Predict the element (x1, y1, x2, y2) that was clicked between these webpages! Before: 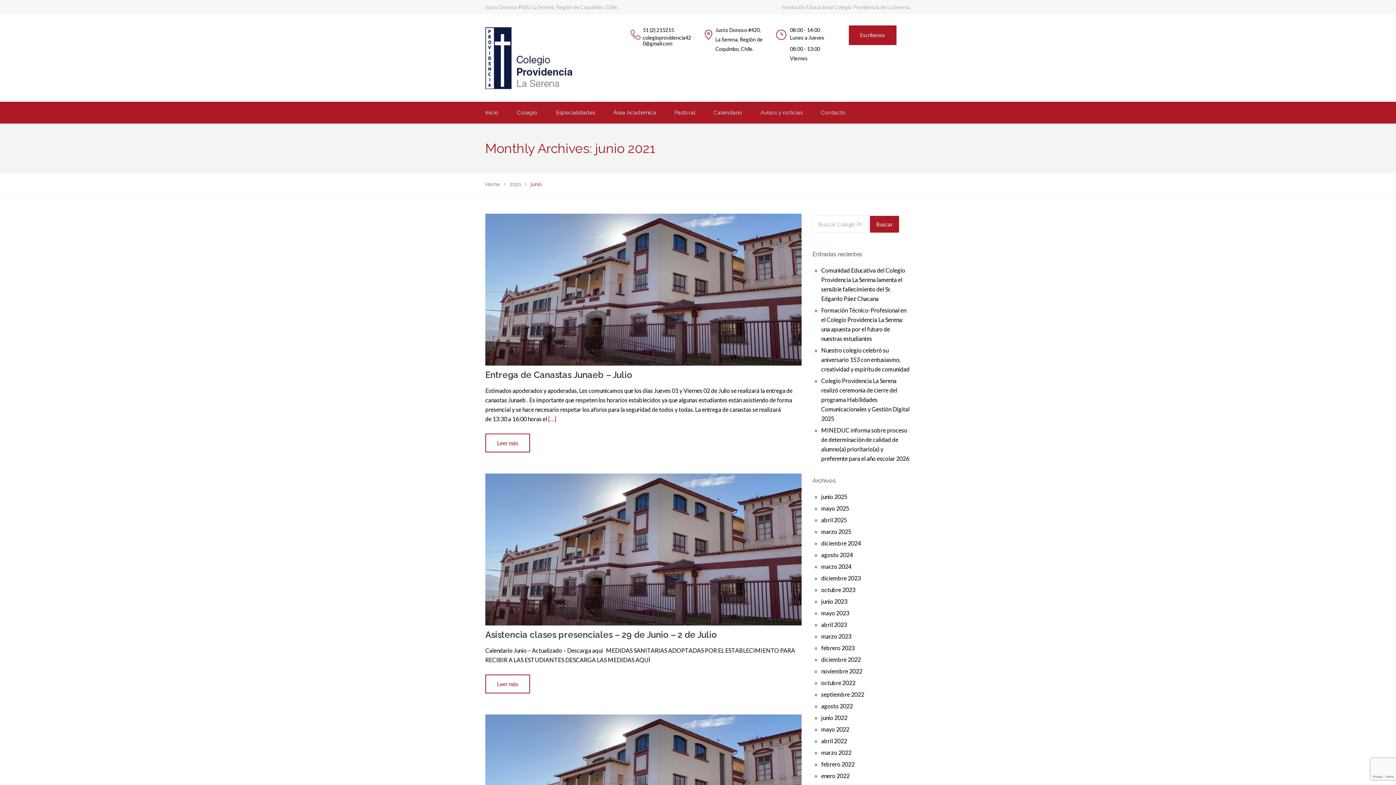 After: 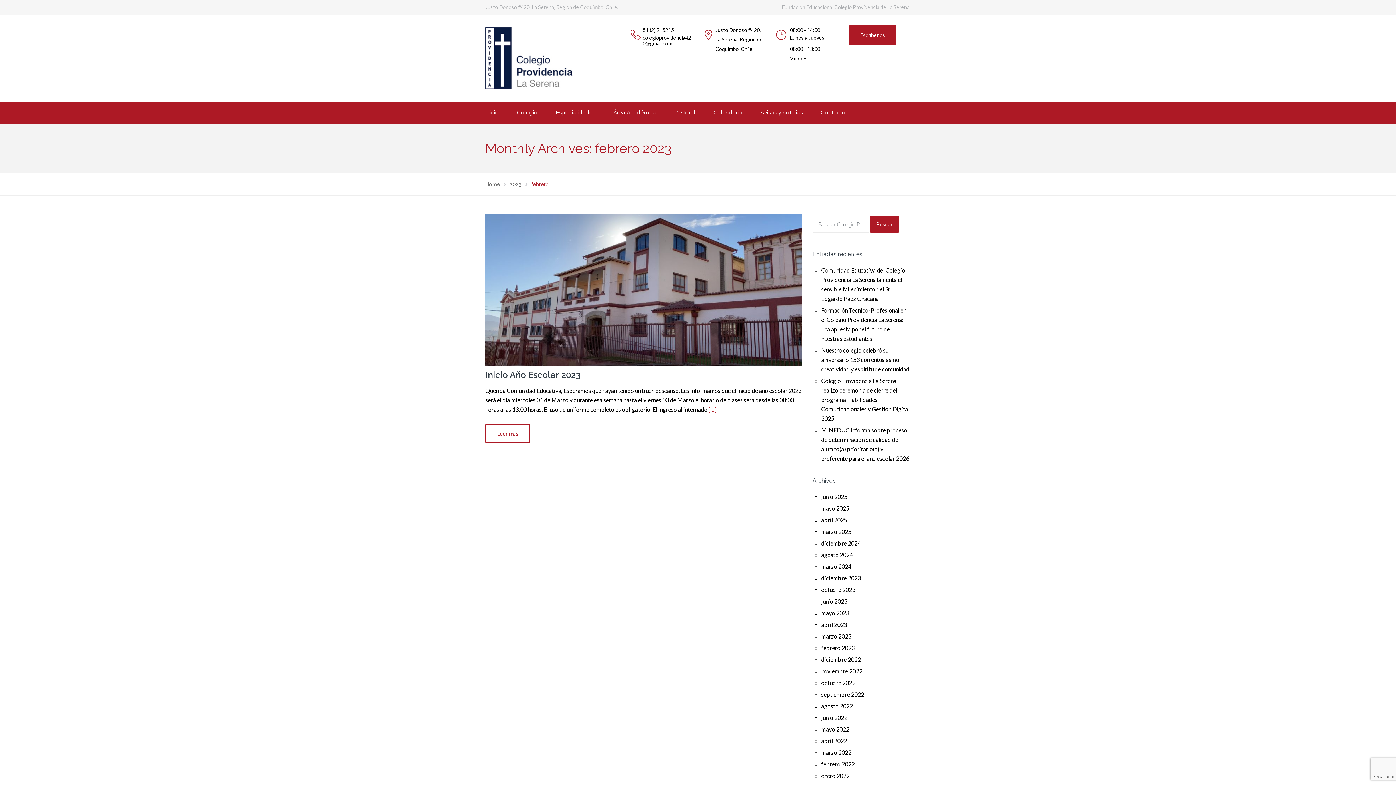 Action: bbox: (821, 644, 854, 651) label: febrero 2023